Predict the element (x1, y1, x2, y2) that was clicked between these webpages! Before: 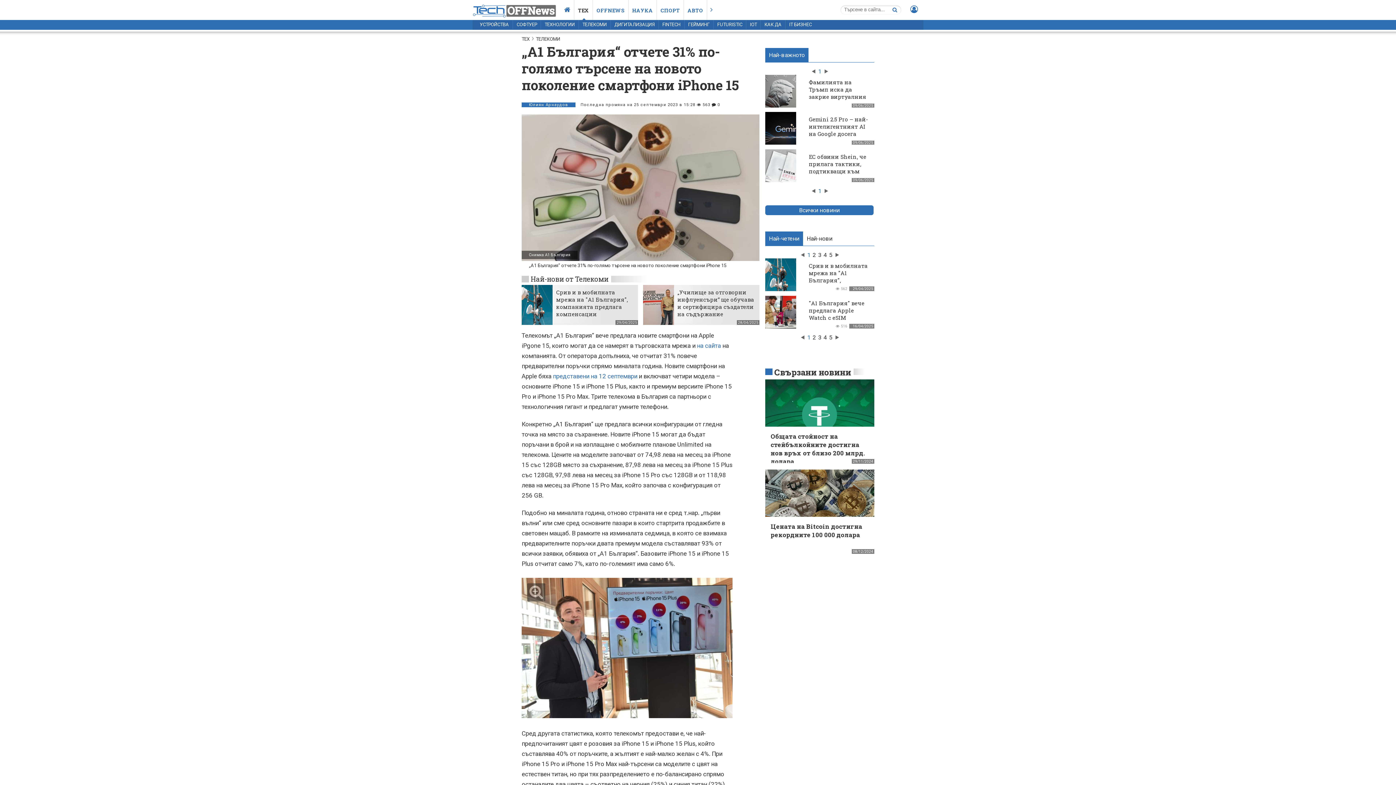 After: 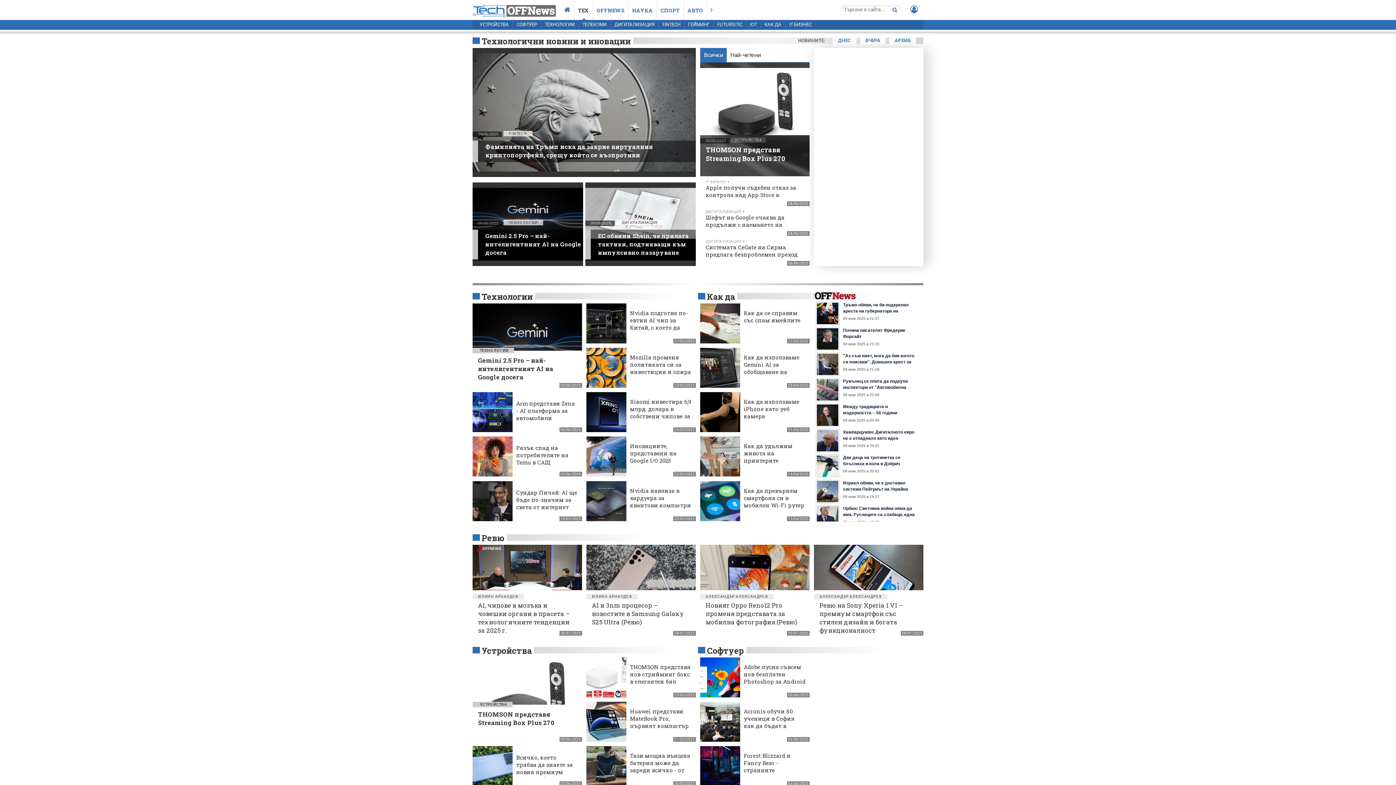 Action: bbox: (561, 0, 574, 19)